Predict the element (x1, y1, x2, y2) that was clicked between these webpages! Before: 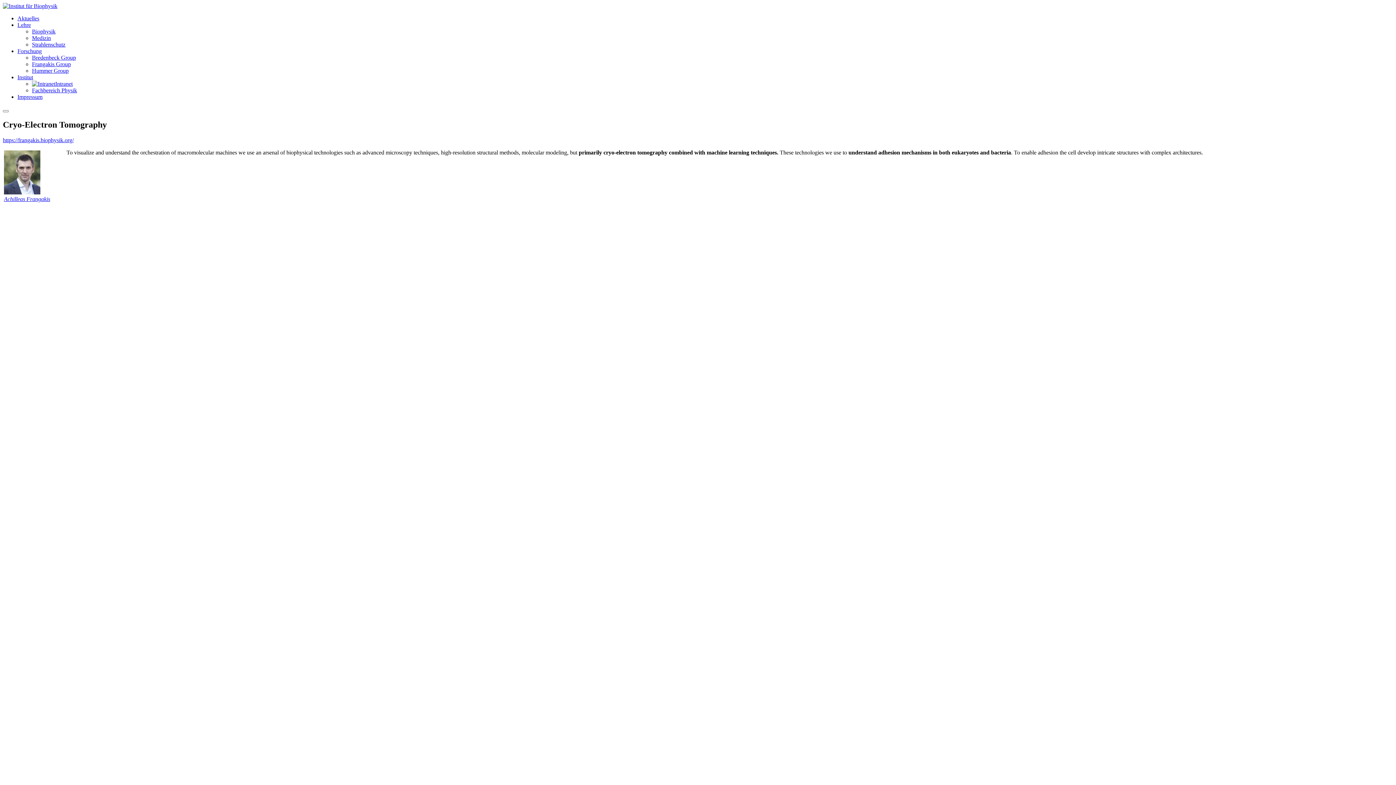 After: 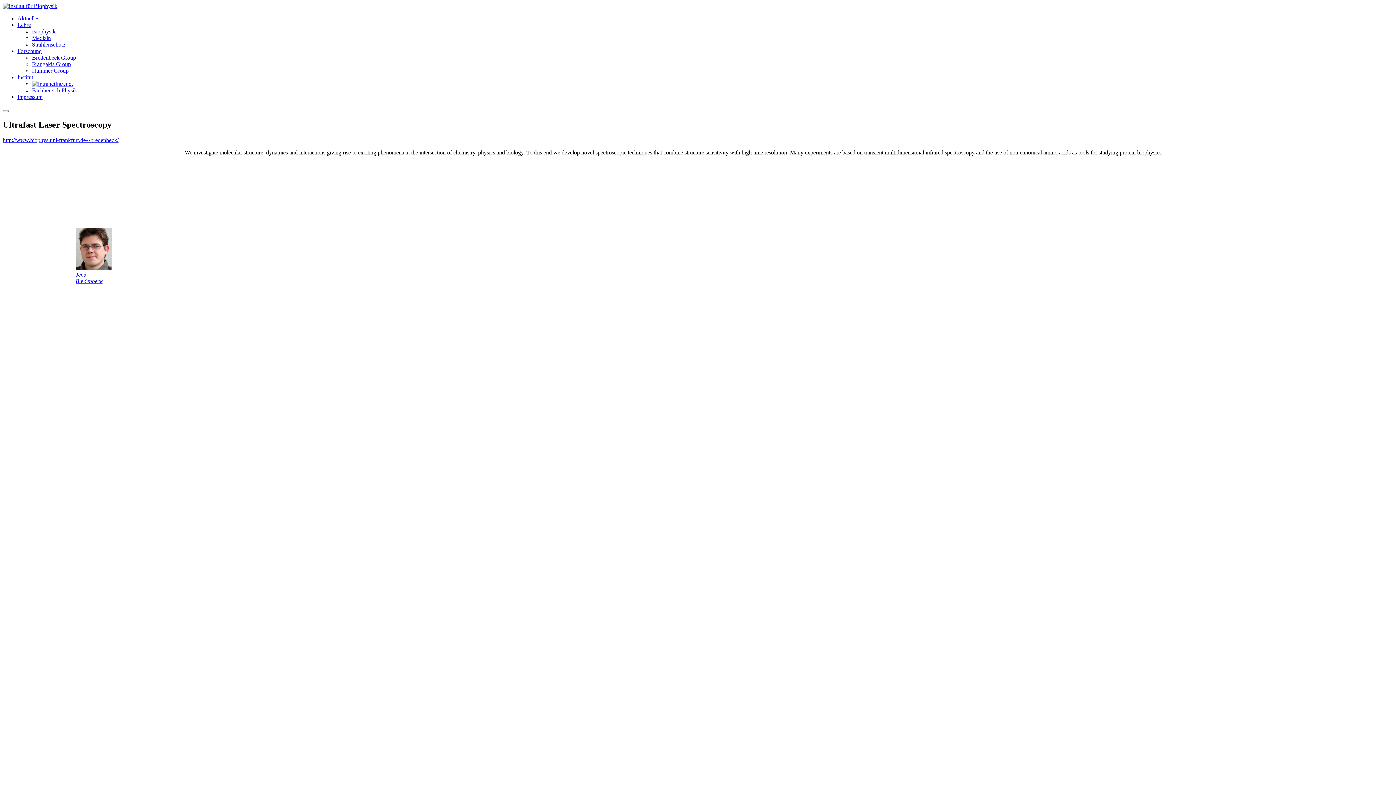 Action: bbox: (32, 54, 76, 60) label: Bredenbeck Group